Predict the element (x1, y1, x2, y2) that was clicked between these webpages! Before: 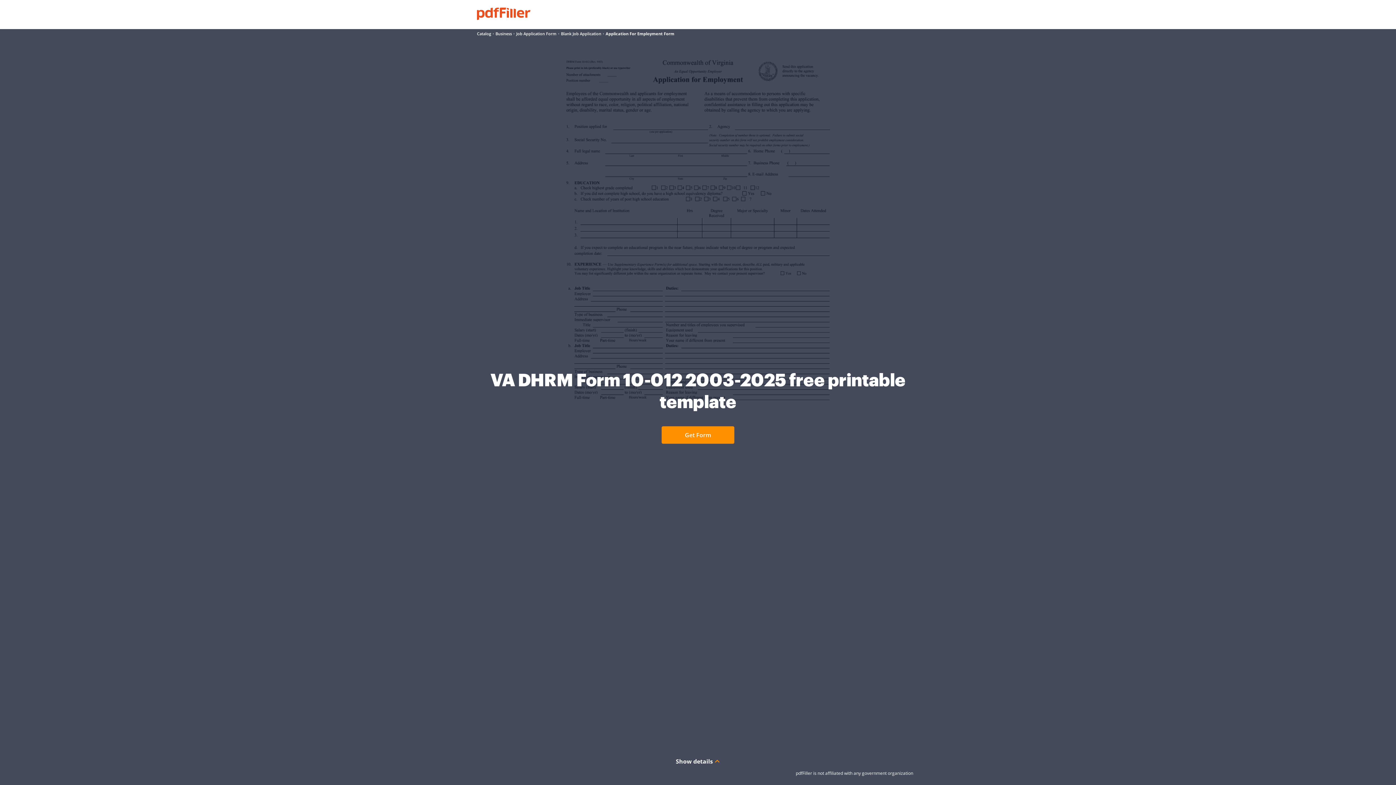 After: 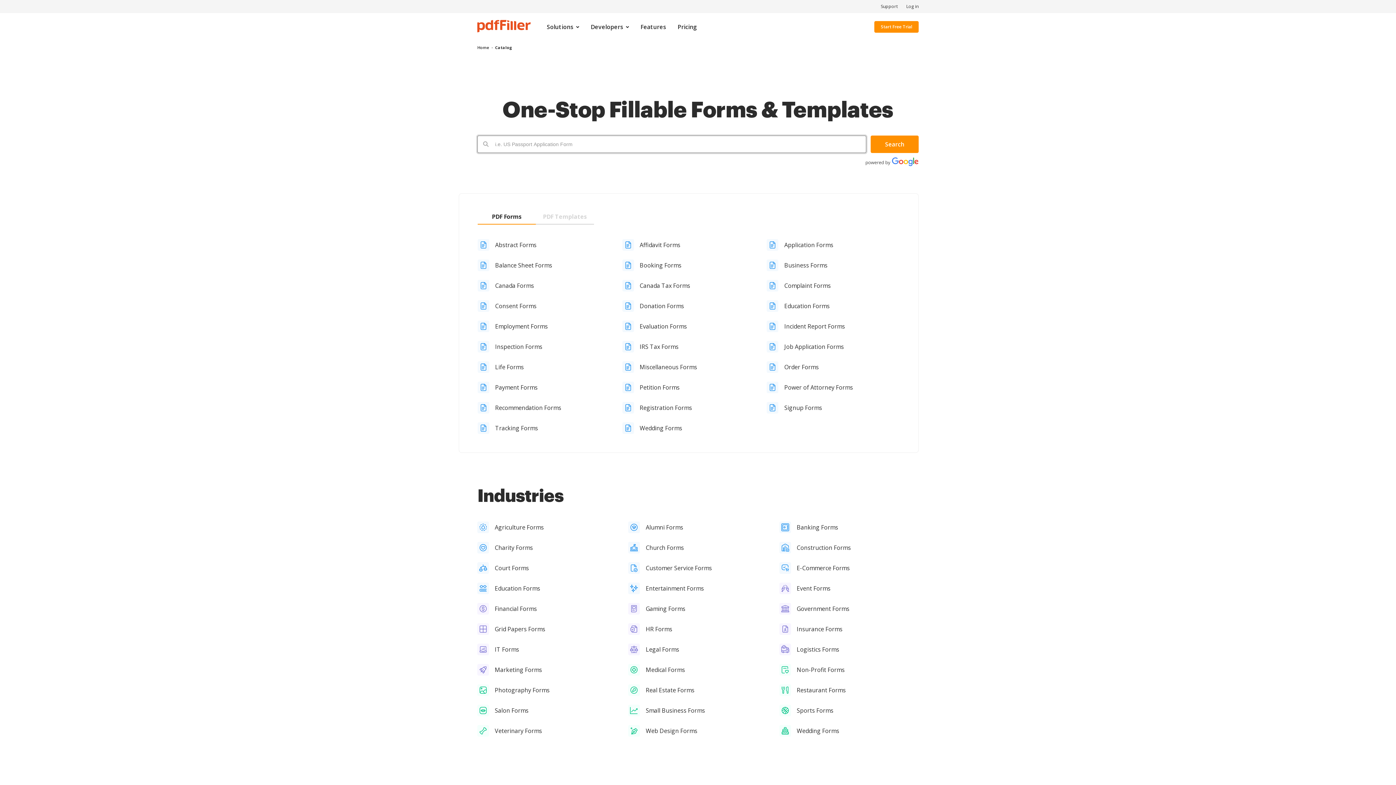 Action: bbox: (477, 31, 491, 36) label: Catalog